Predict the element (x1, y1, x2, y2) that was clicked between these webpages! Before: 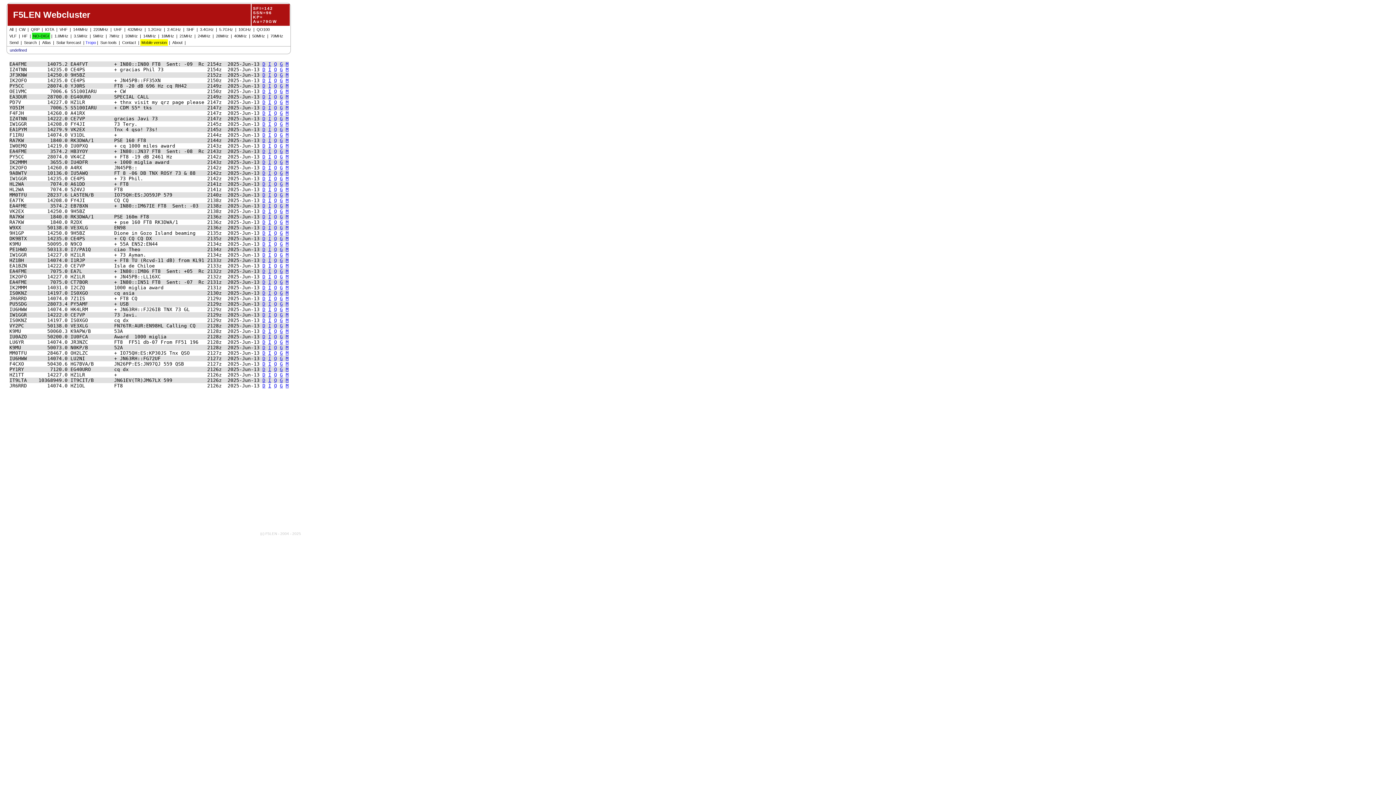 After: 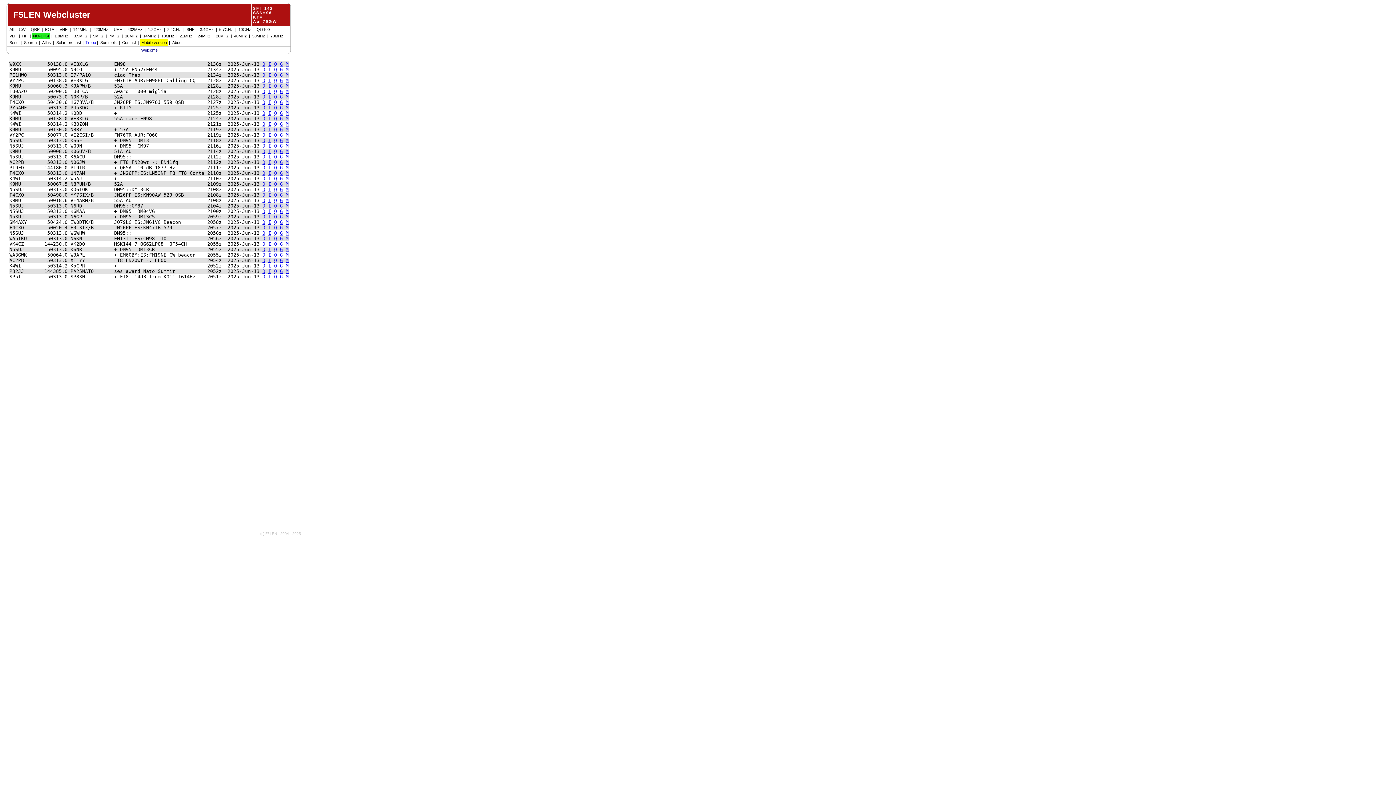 Action: bbox: (58, 26, 68, 32) label: VHF